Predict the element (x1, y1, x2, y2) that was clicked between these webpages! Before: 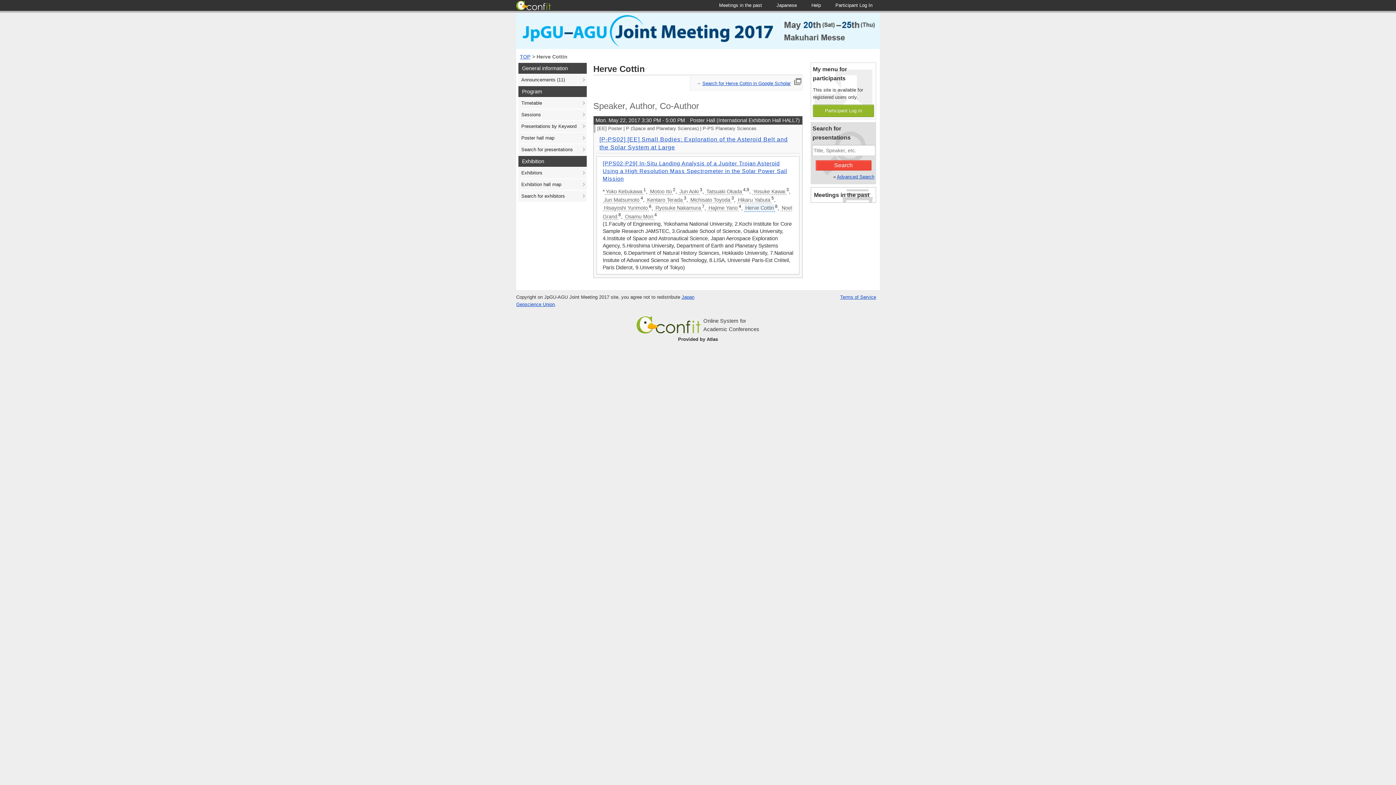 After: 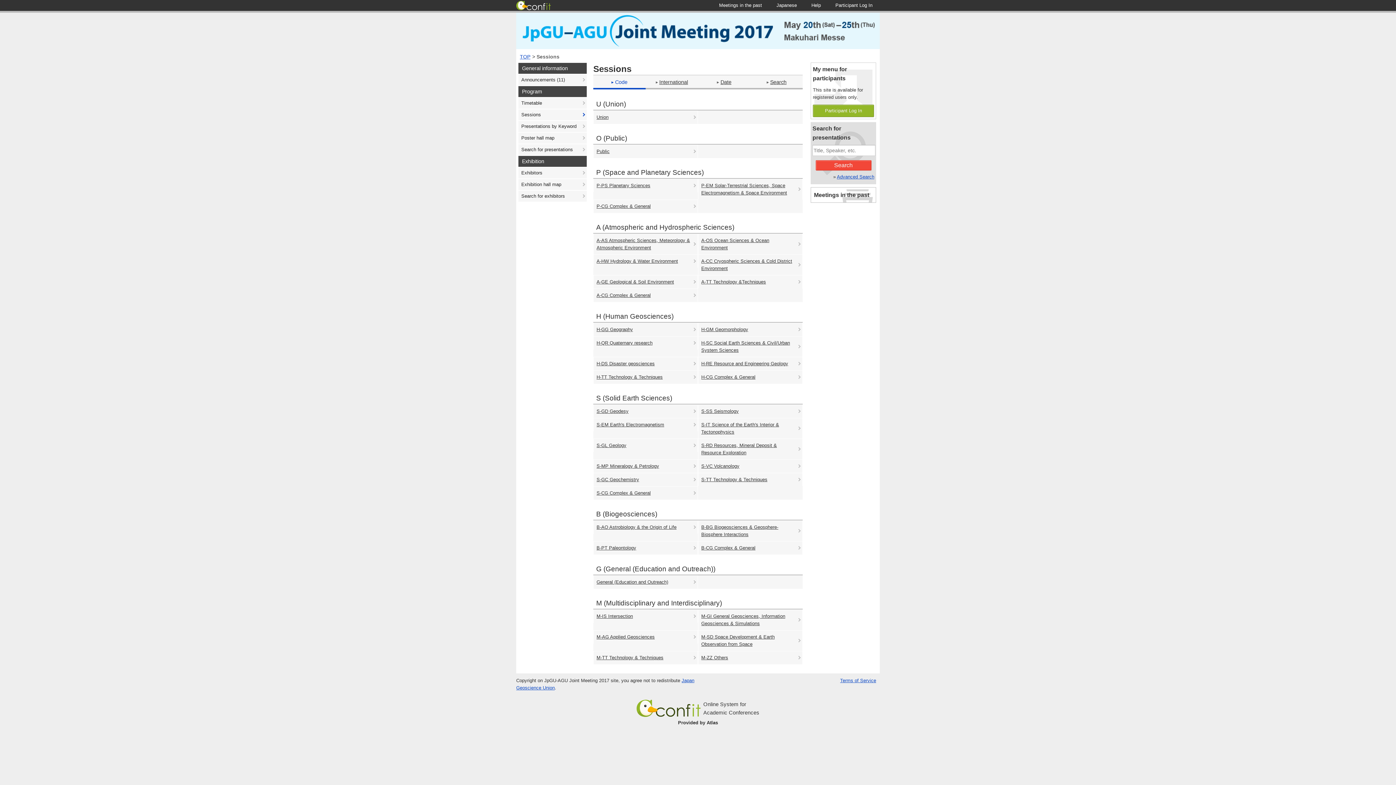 Action: label: Sessions bbox: (518, 109, 586, 120)